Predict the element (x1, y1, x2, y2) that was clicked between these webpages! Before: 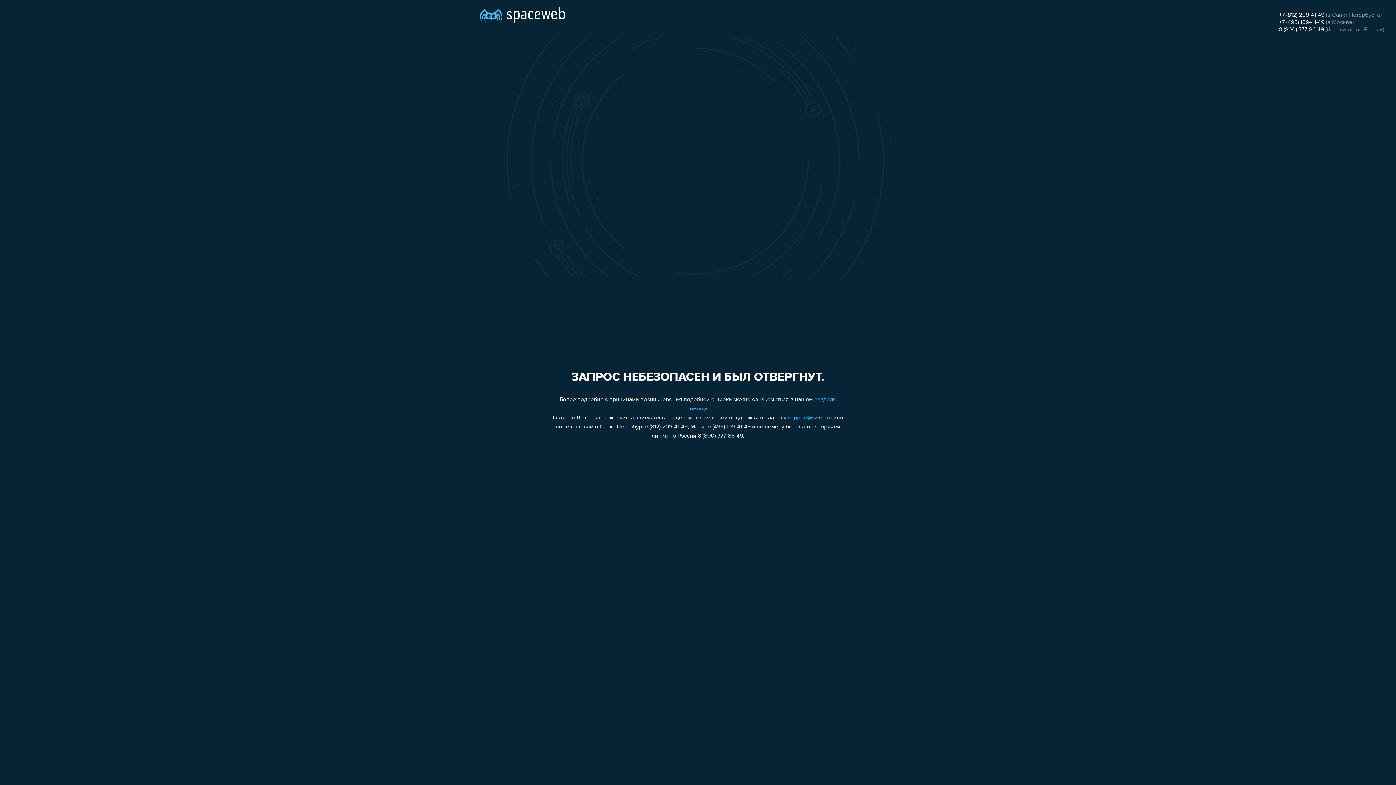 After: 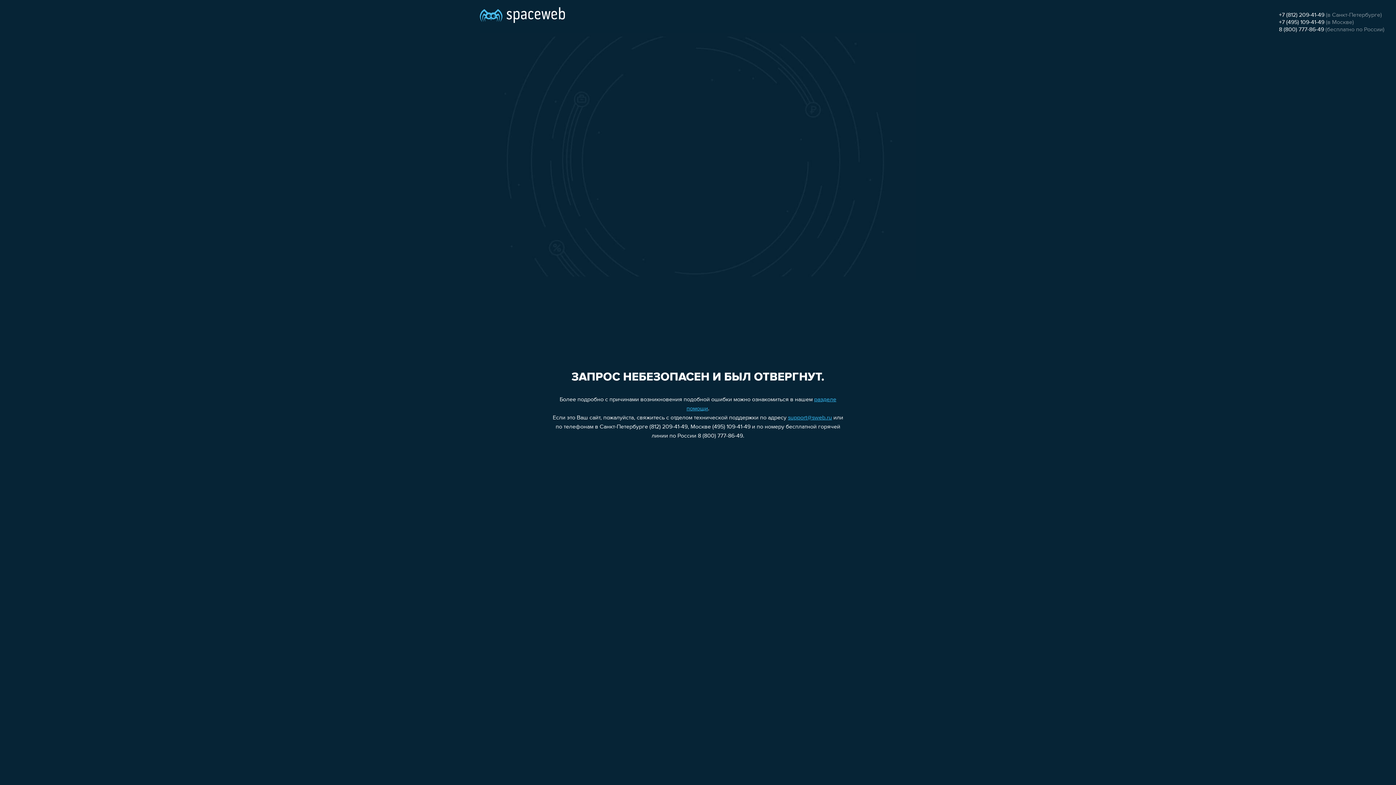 Action: label: +7 (812) 209-41-49 bbox: (1279, 12, 1324, 18)